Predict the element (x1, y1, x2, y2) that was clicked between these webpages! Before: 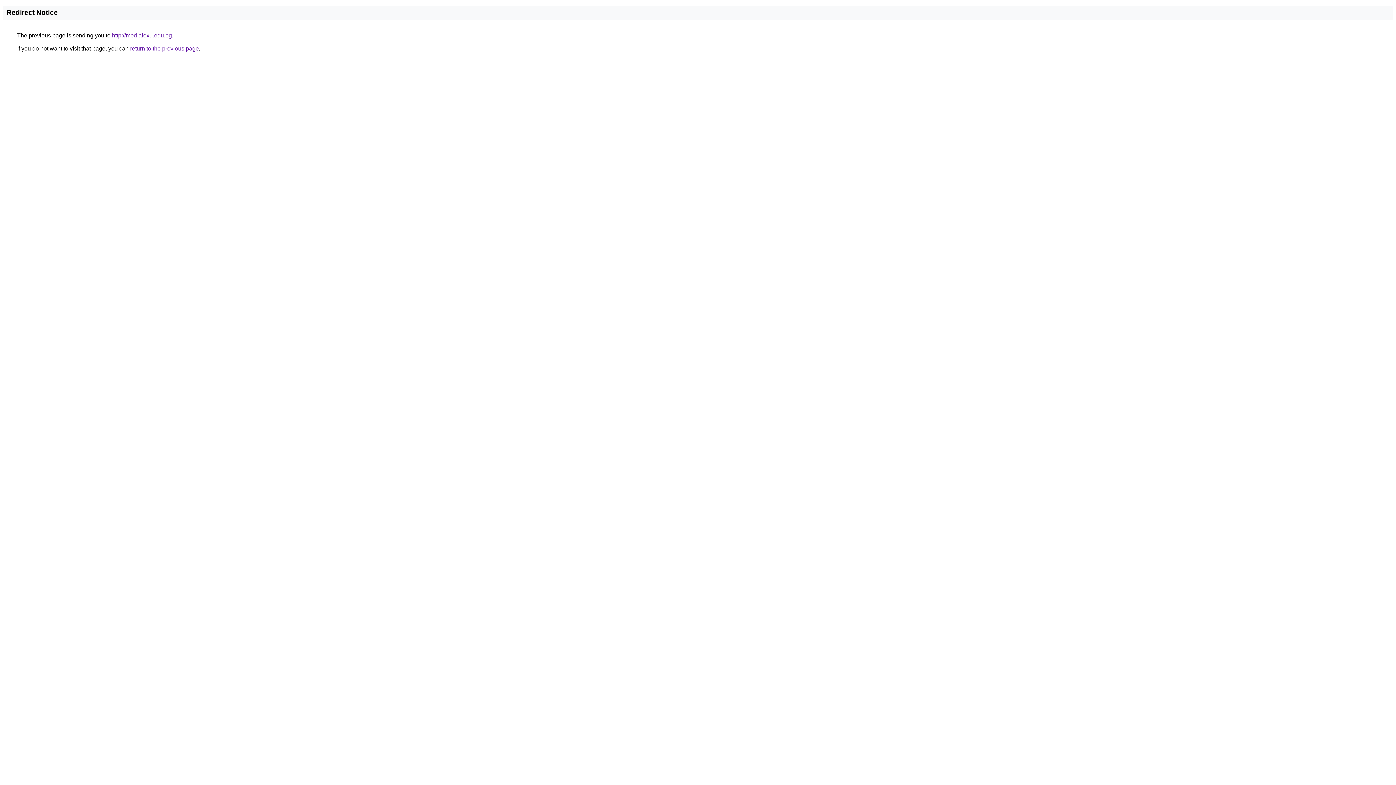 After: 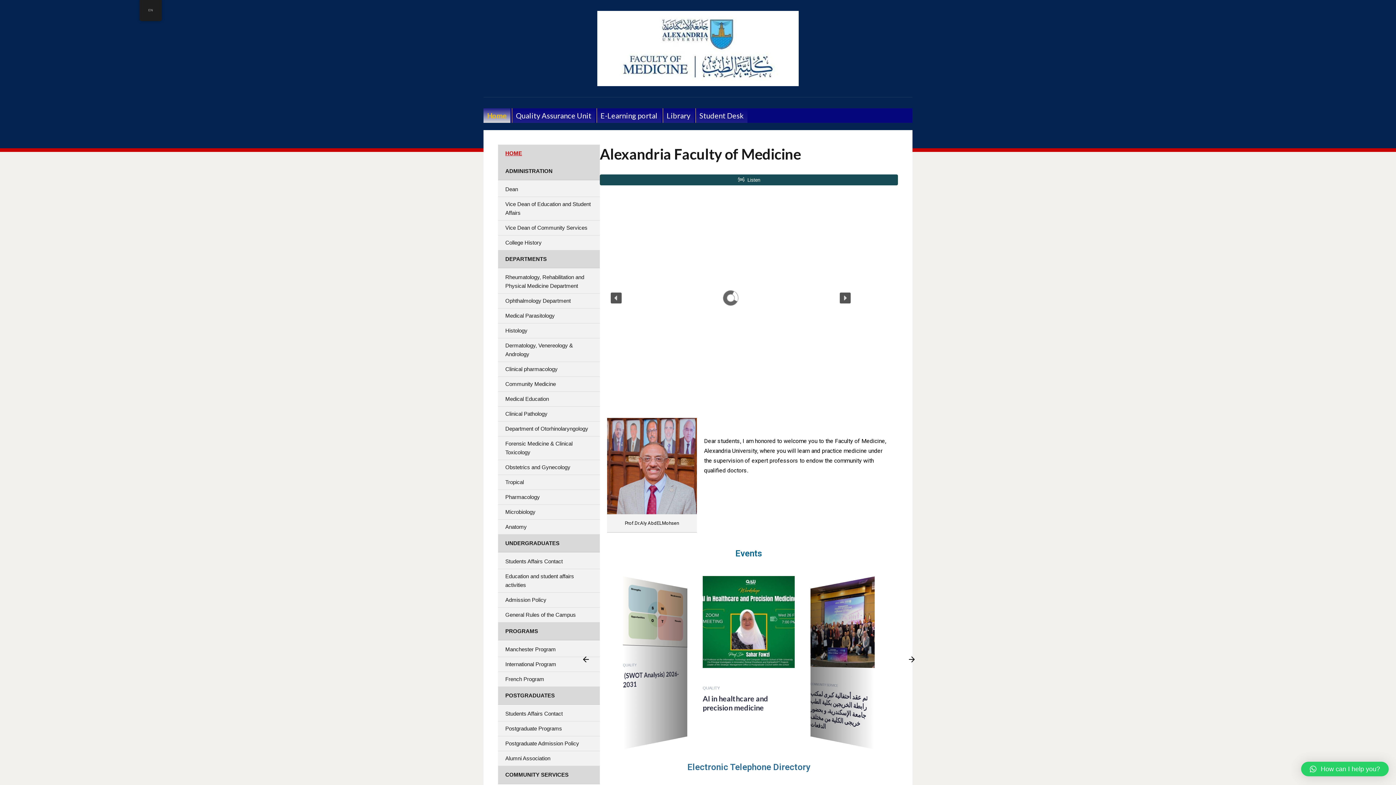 Action: label: http://med.alexu.edu.eg bbox: (112, 32, 172, 38)